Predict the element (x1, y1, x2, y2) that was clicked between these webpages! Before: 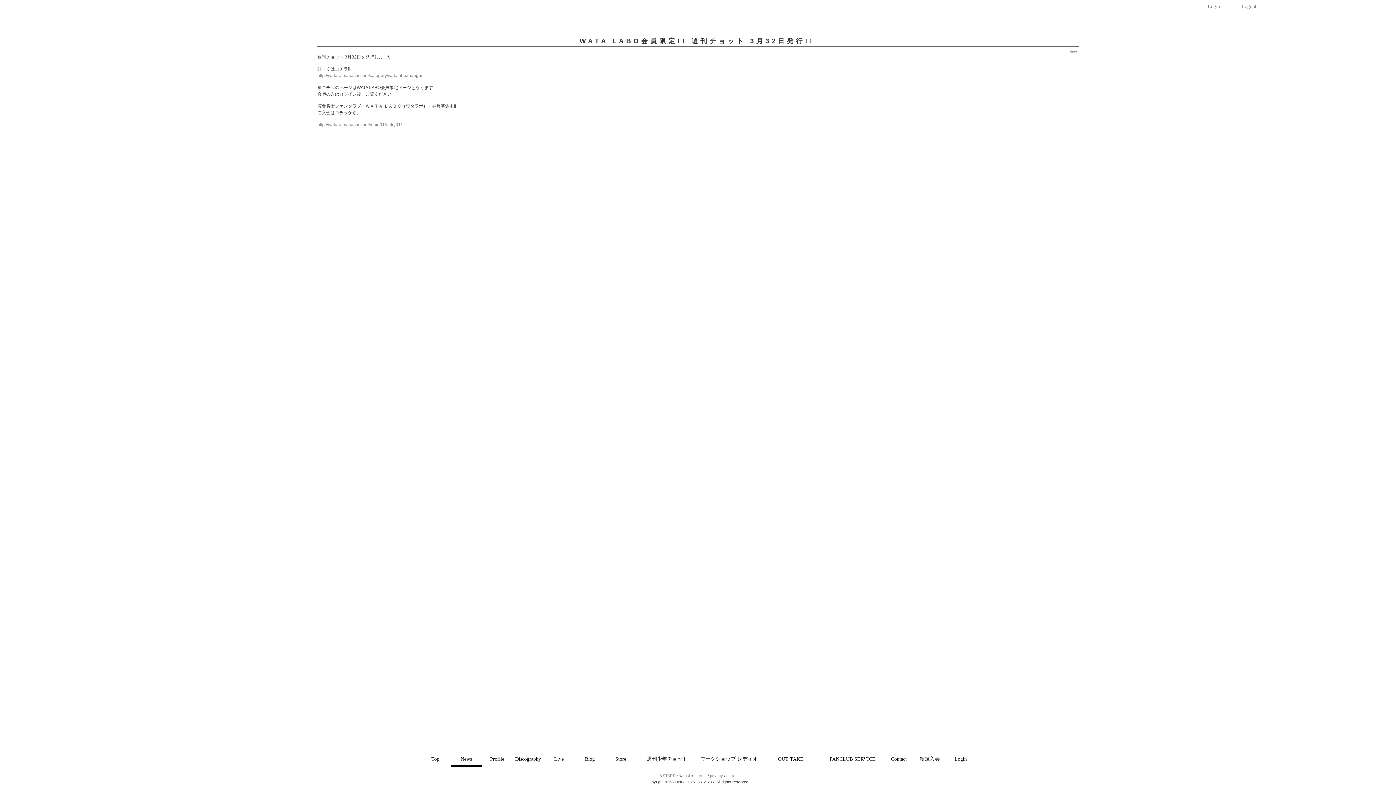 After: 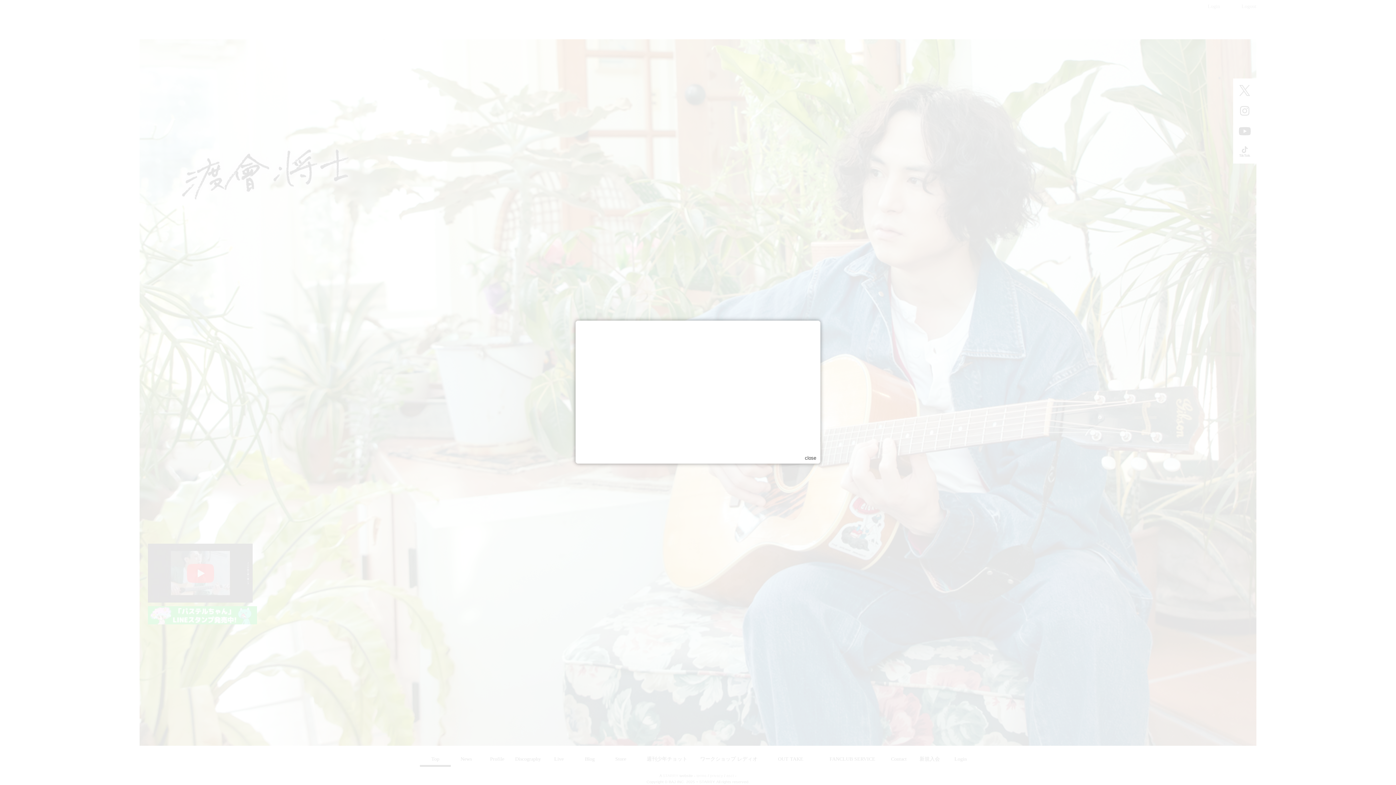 Action: label: Logout bbox: (1241, 3, 1256, 9)